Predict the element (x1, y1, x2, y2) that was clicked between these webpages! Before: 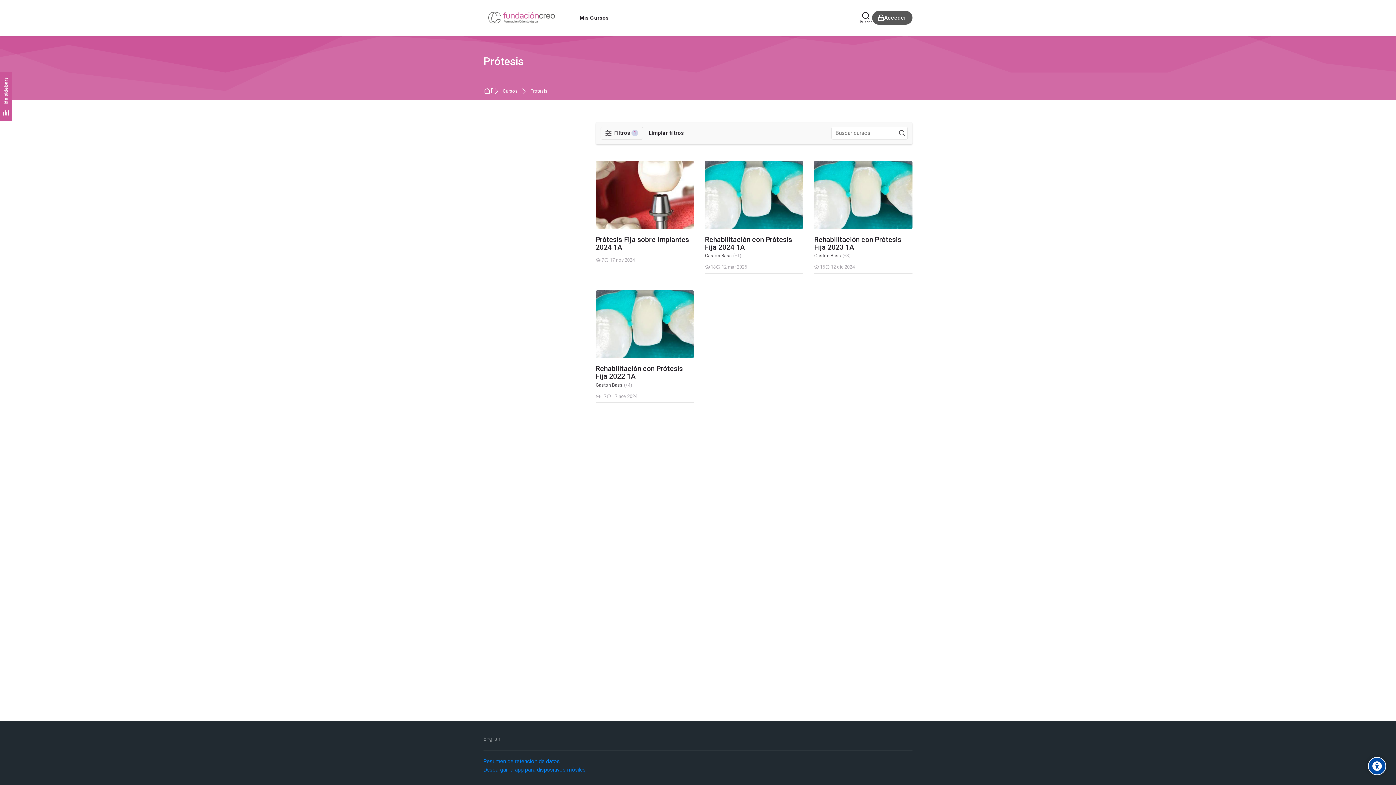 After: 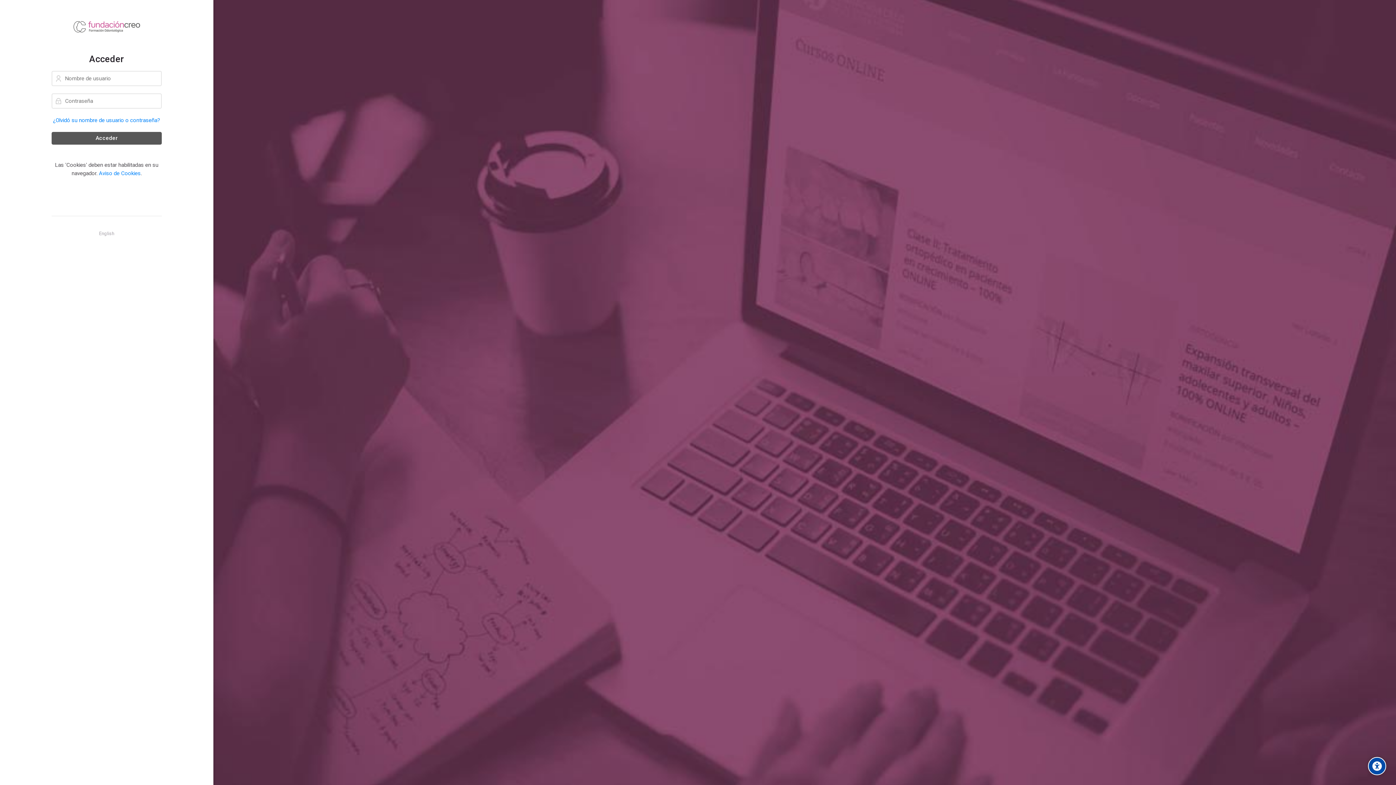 Action: label: Mis Cursos bbox: (575, 10, 612, 25)